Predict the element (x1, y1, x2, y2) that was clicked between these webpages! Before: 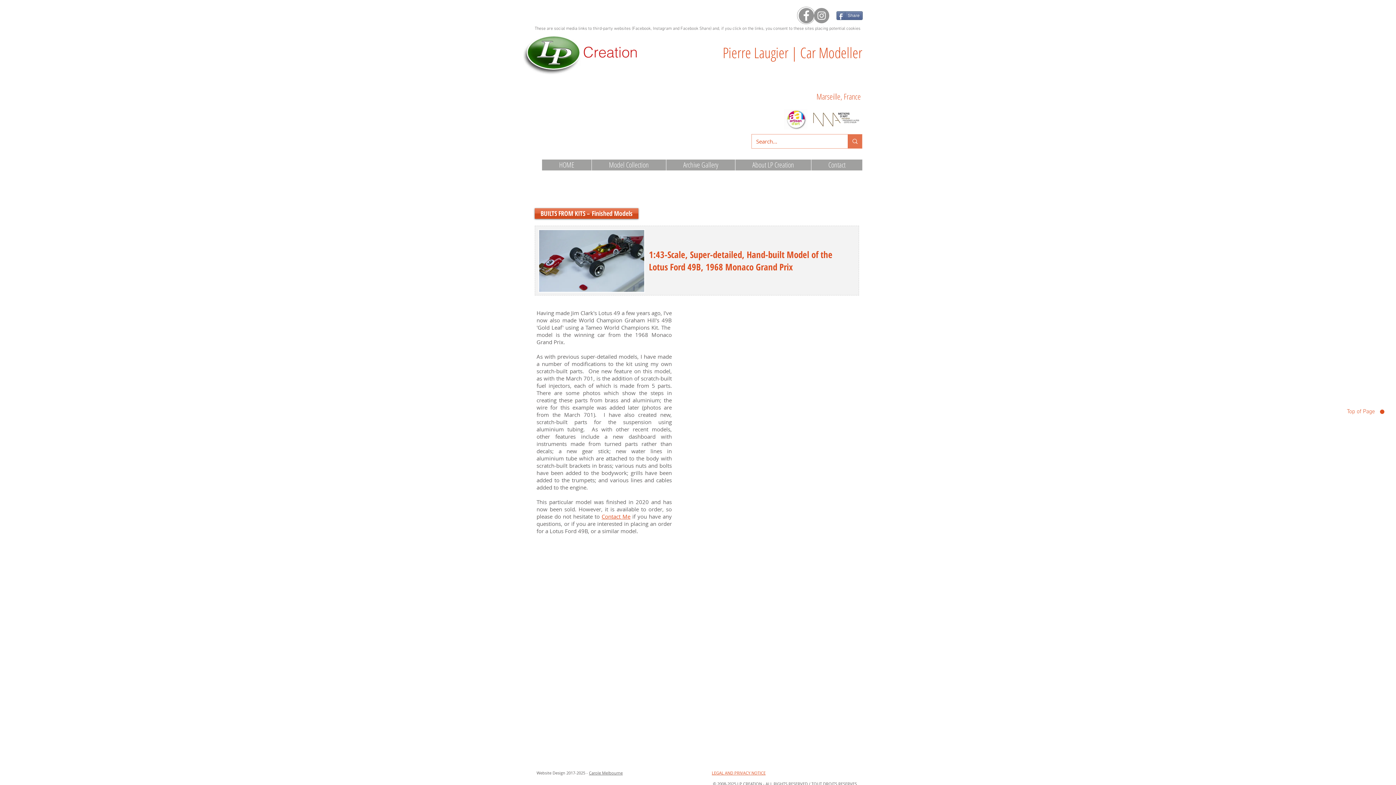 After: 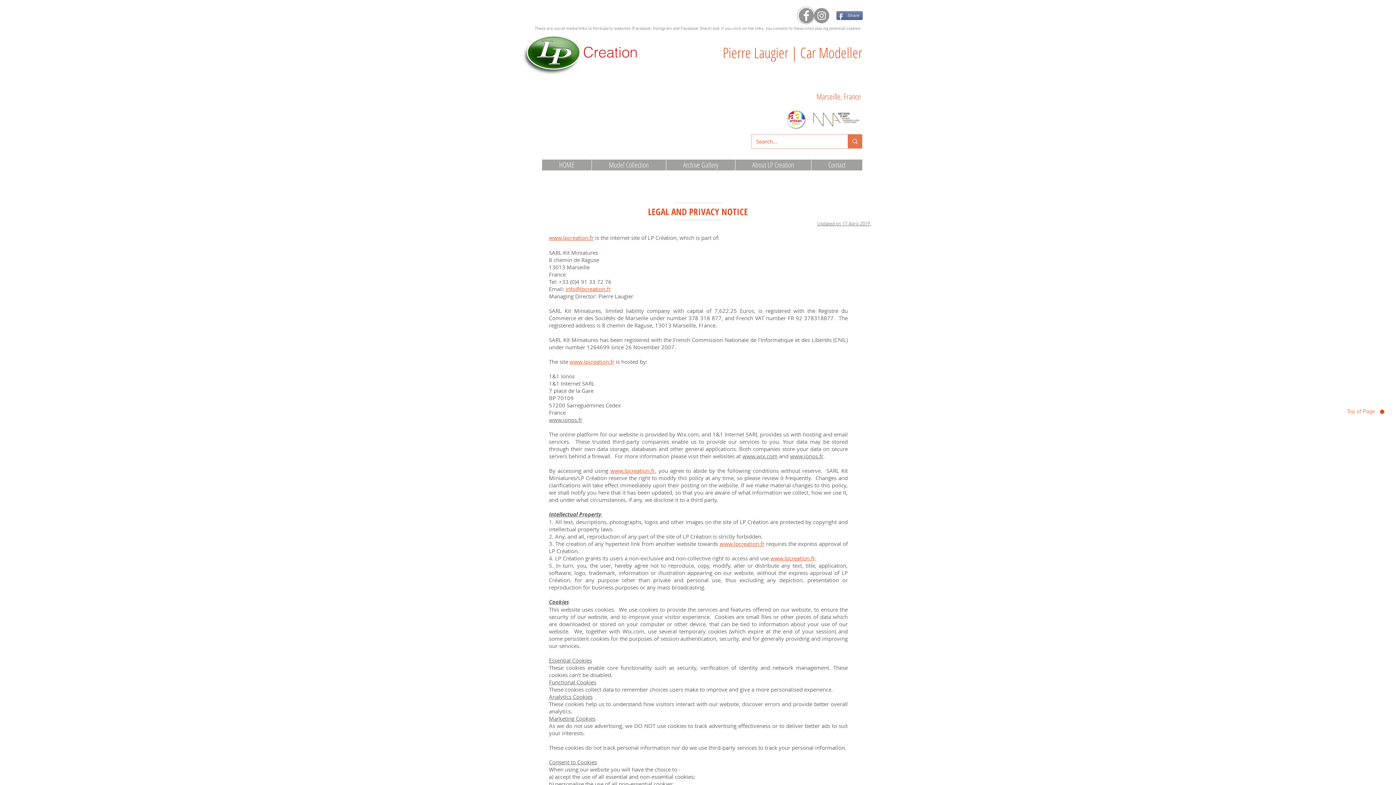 Action: bbox: (712, 776, 713, 781) label:  